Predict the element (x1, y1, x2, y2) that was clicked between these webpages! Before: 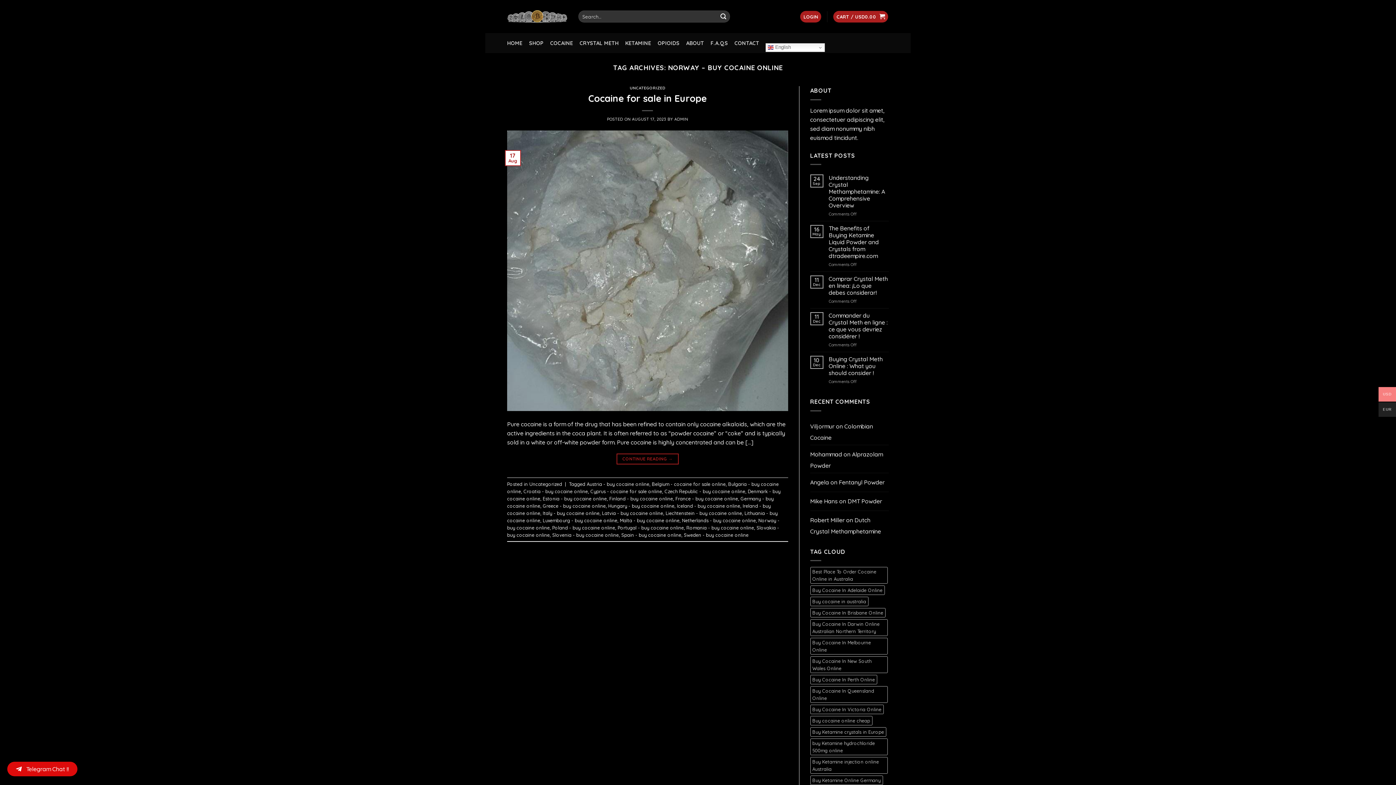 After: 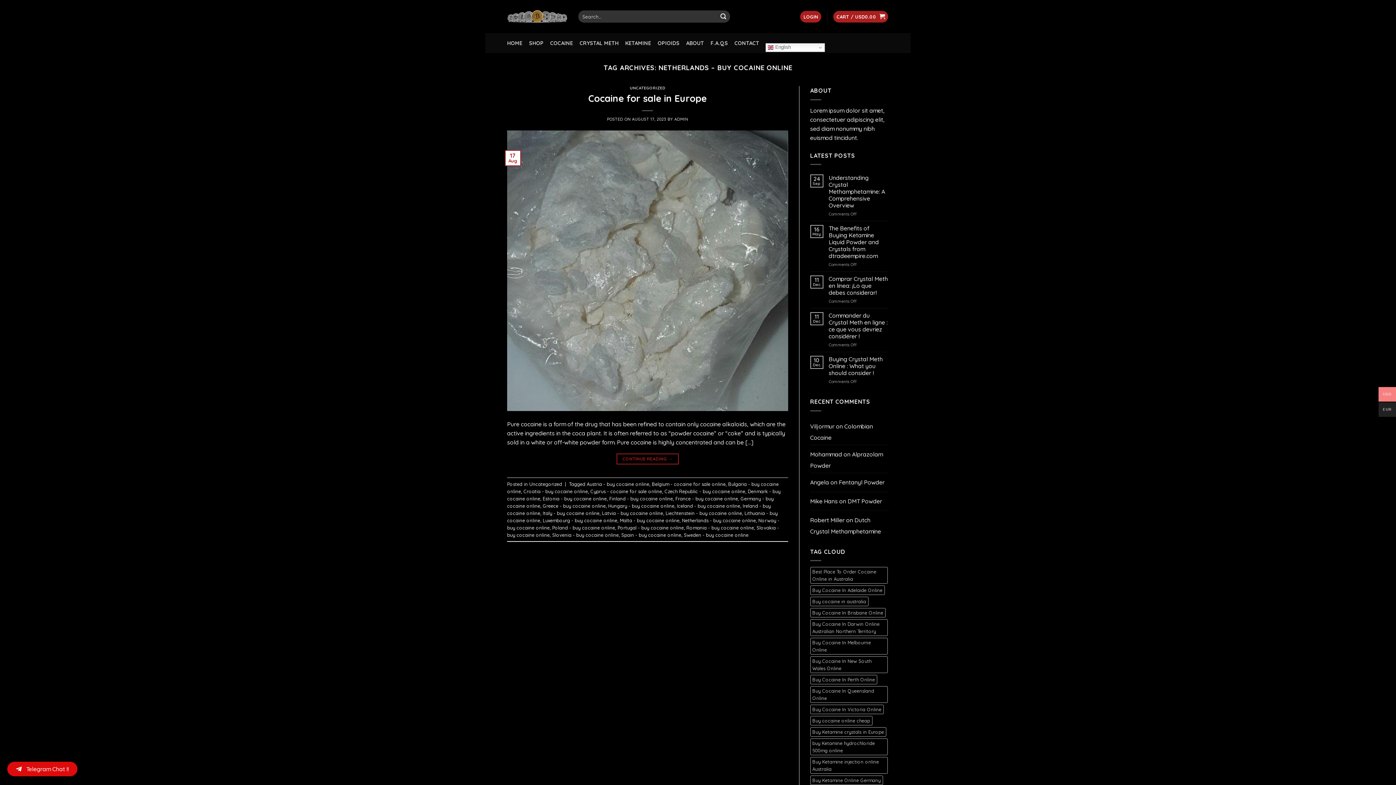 Action: label: Netherlands - buy cocaine online bbox: (682, 517, 756, 523)